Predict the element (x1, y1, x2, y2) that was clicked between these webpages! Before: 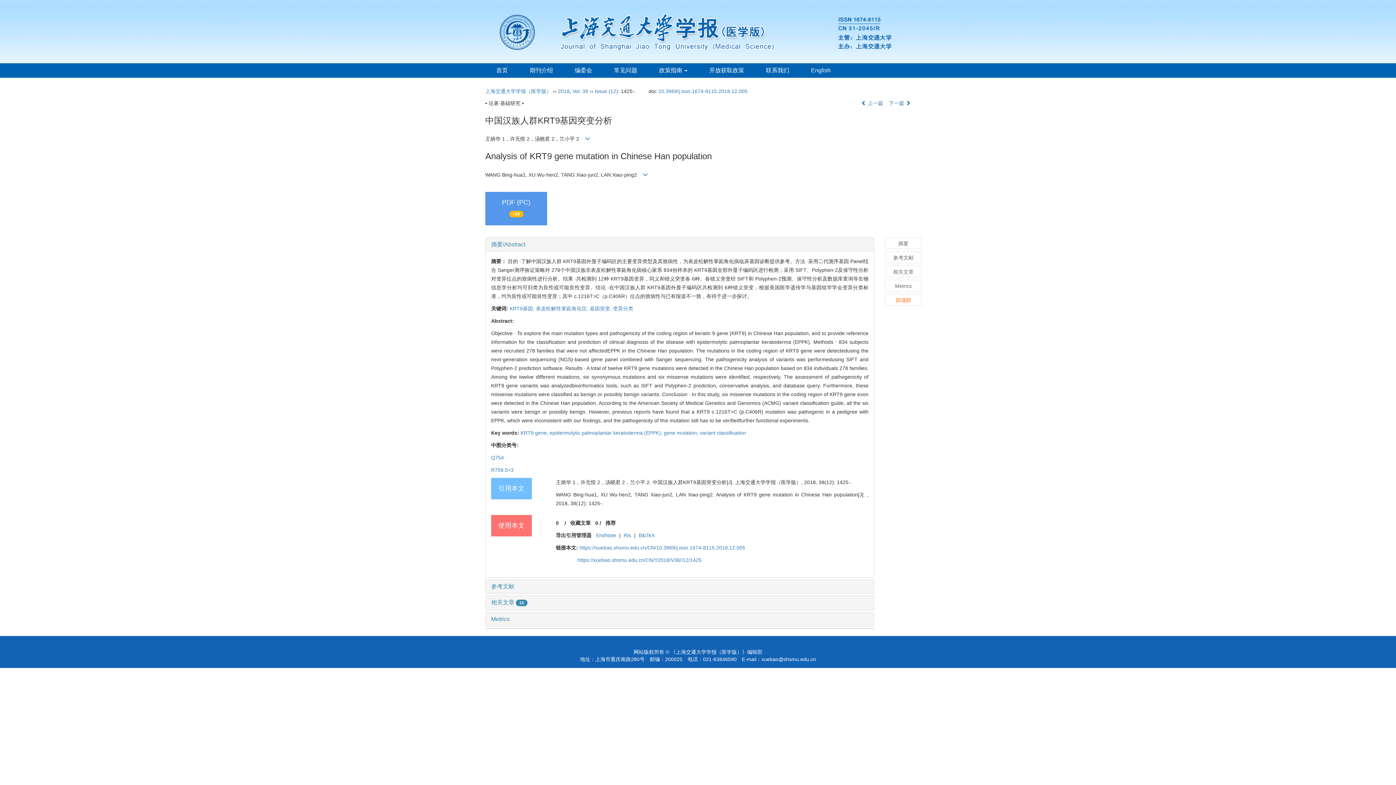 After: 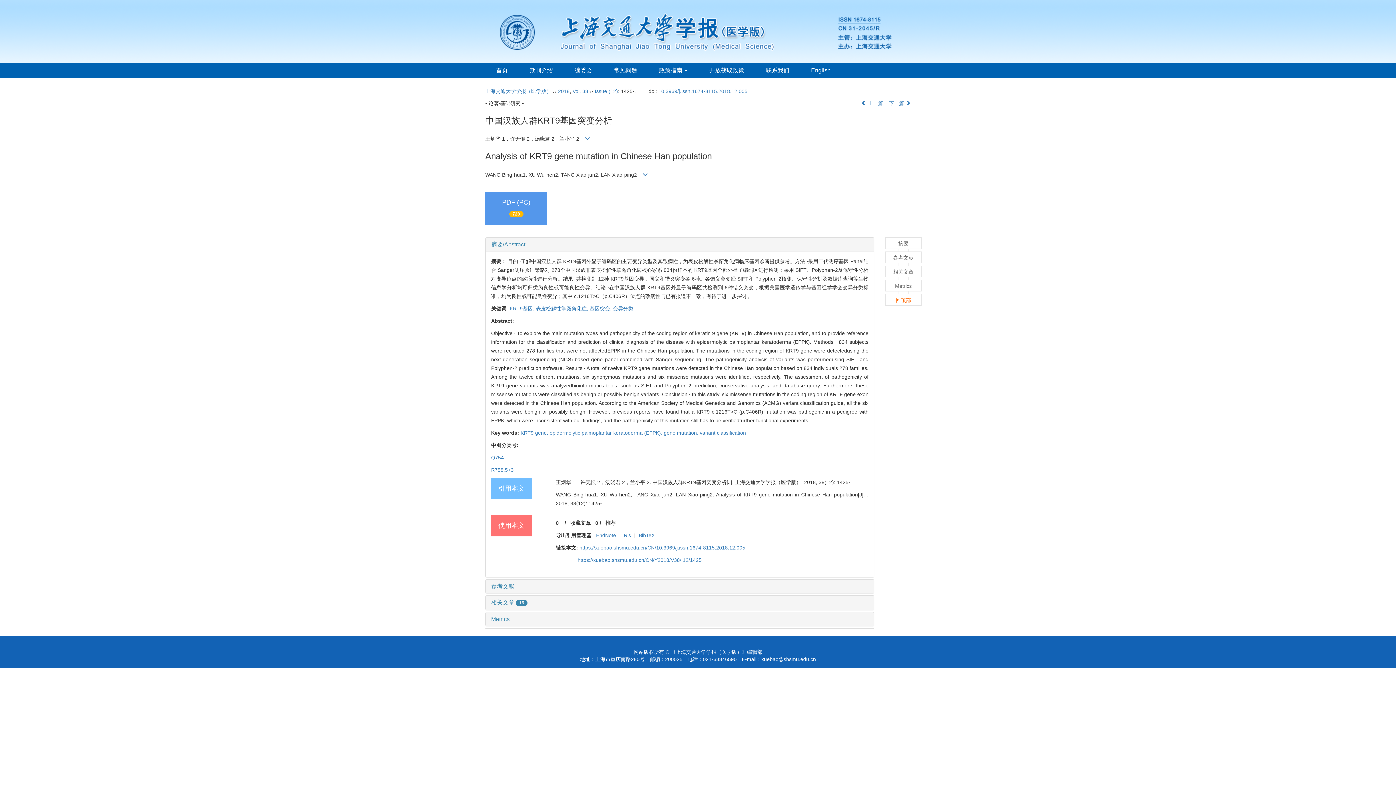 Action: label: Q754 bbox: (491, 455, 504, 460)